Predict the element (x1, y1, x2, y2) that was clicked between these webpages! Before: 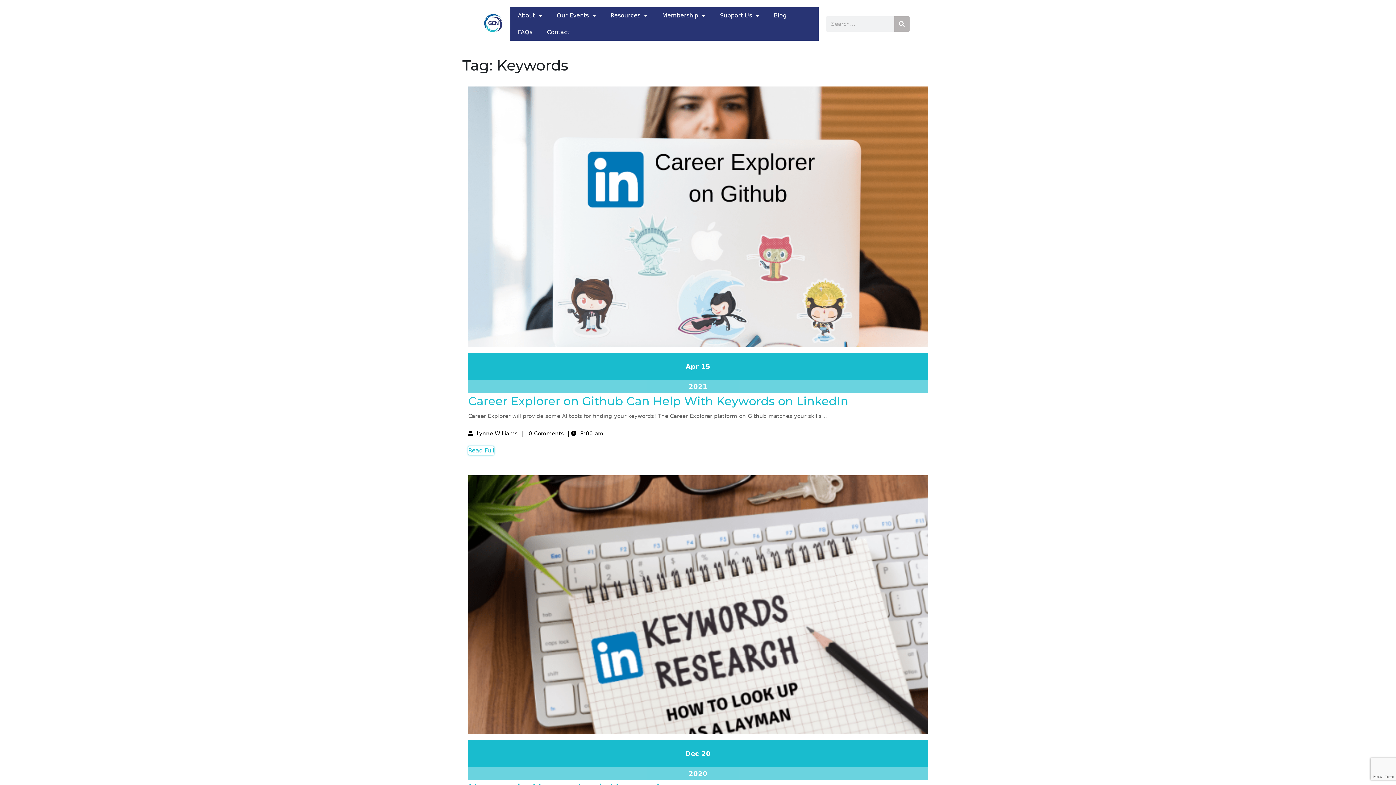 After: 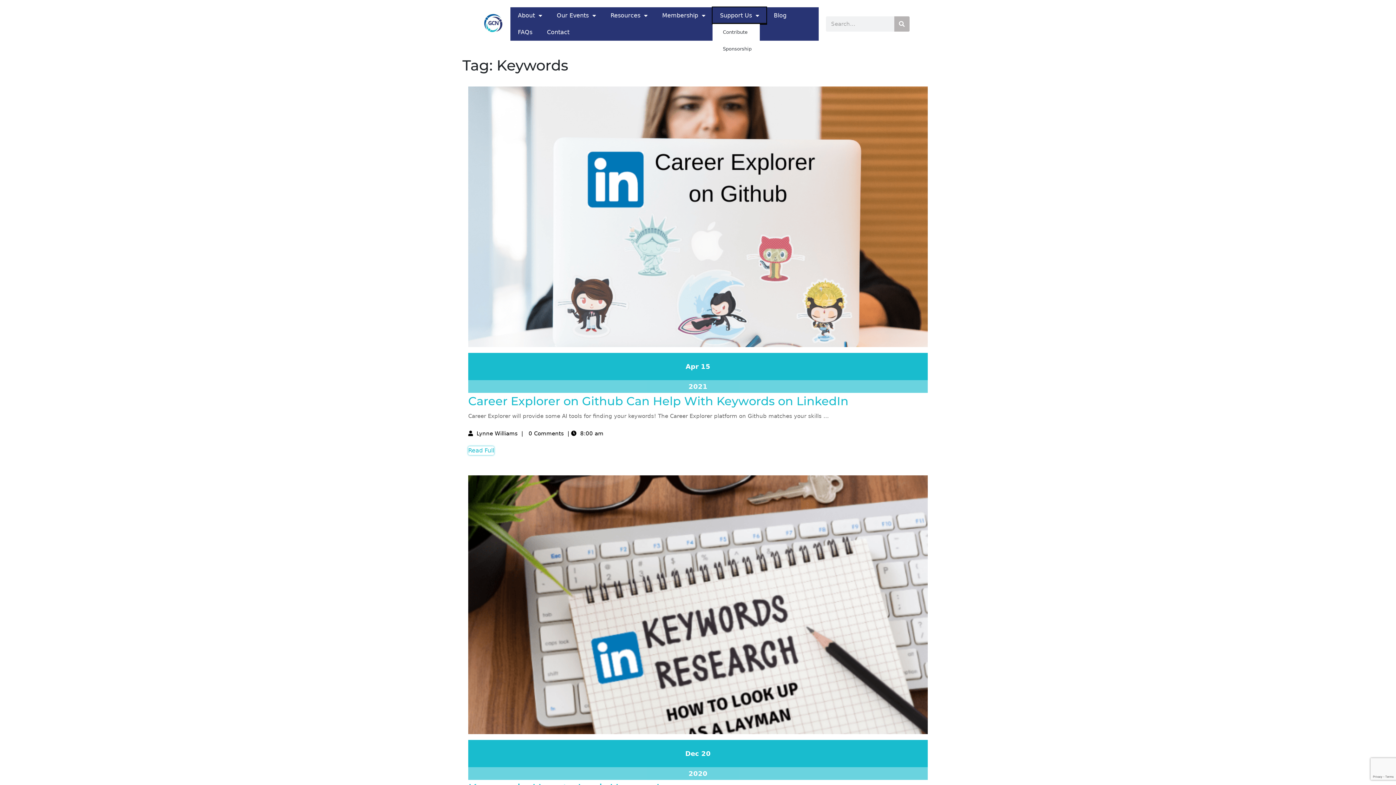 Action: label: Support Us bbox: (712, 7, 766, 24)